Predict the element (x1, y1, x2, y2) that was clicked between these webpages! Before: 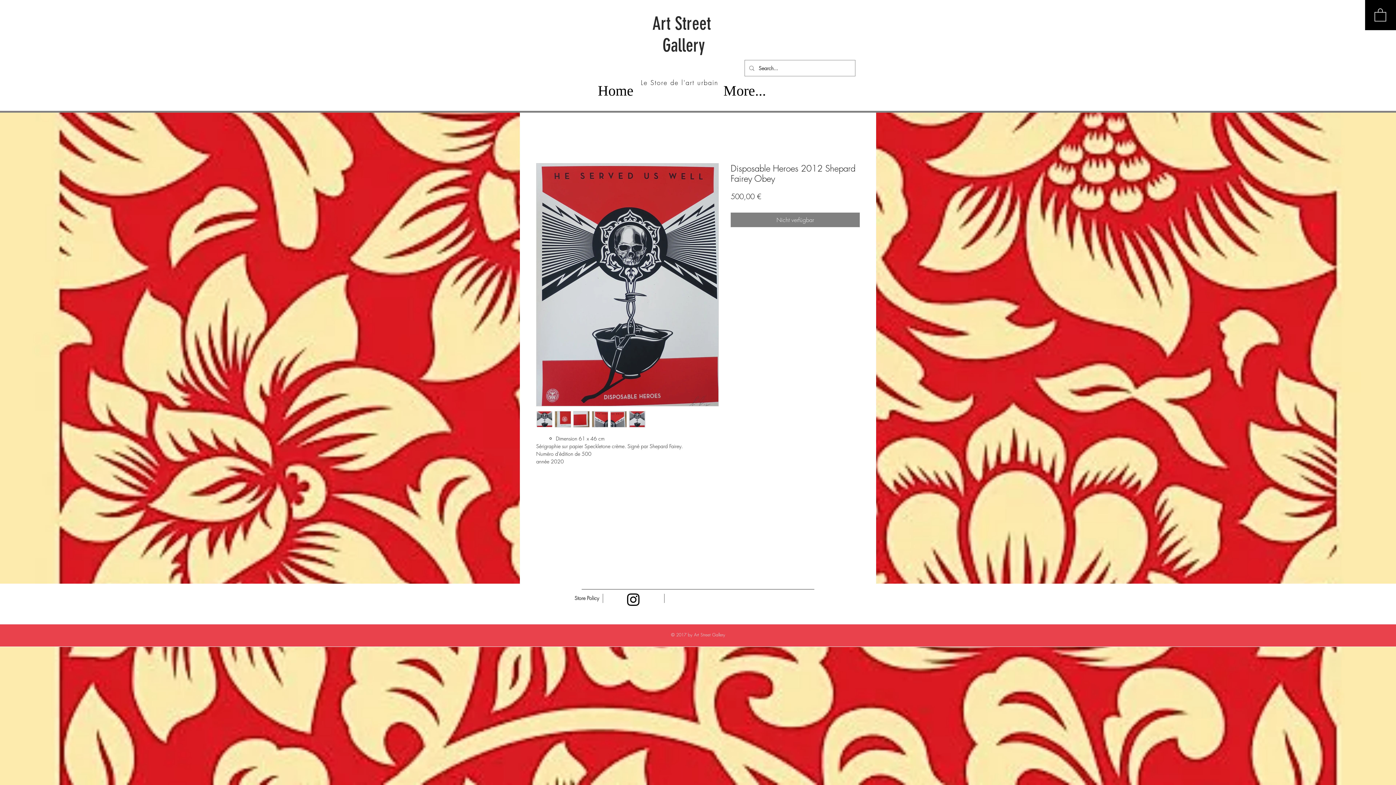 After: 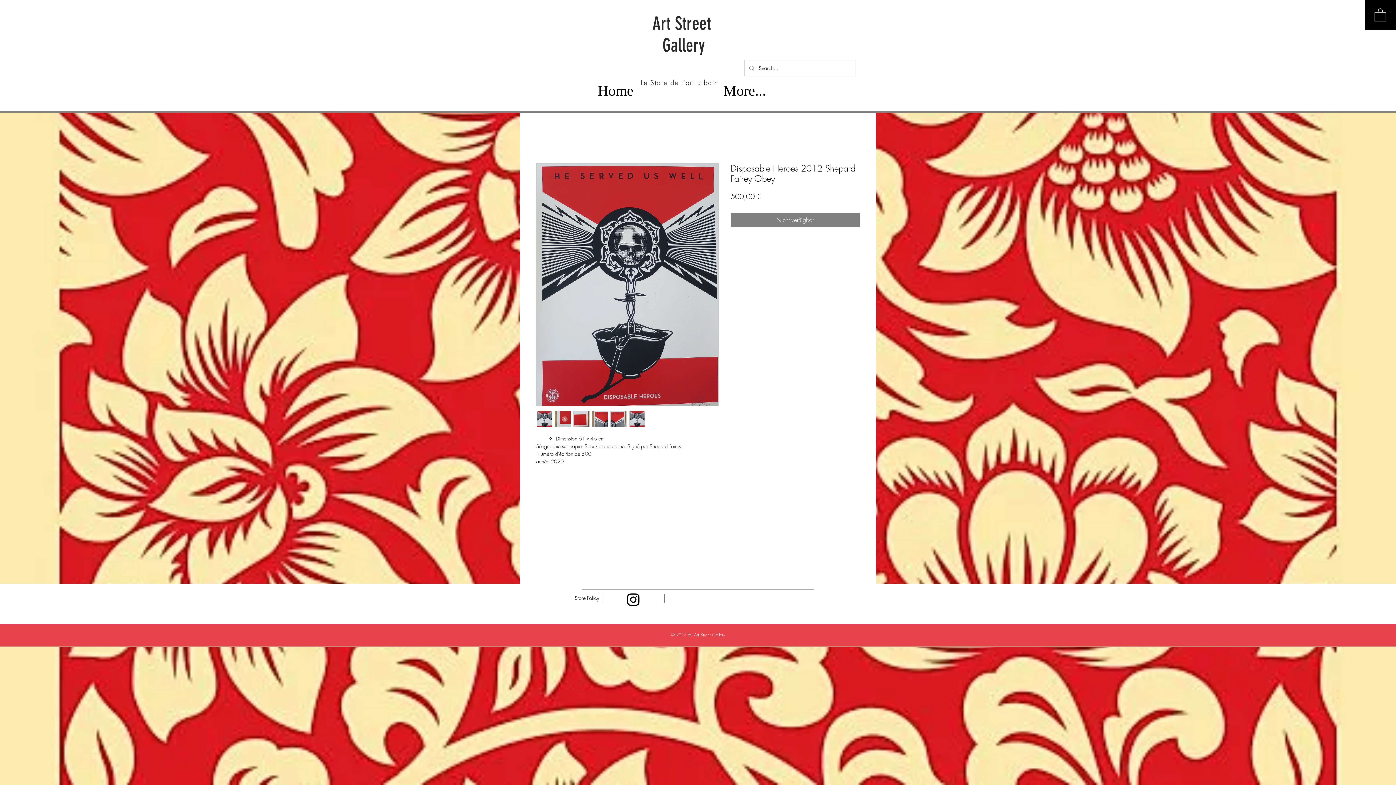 Action: bbox: (536, 411, 552, 427)